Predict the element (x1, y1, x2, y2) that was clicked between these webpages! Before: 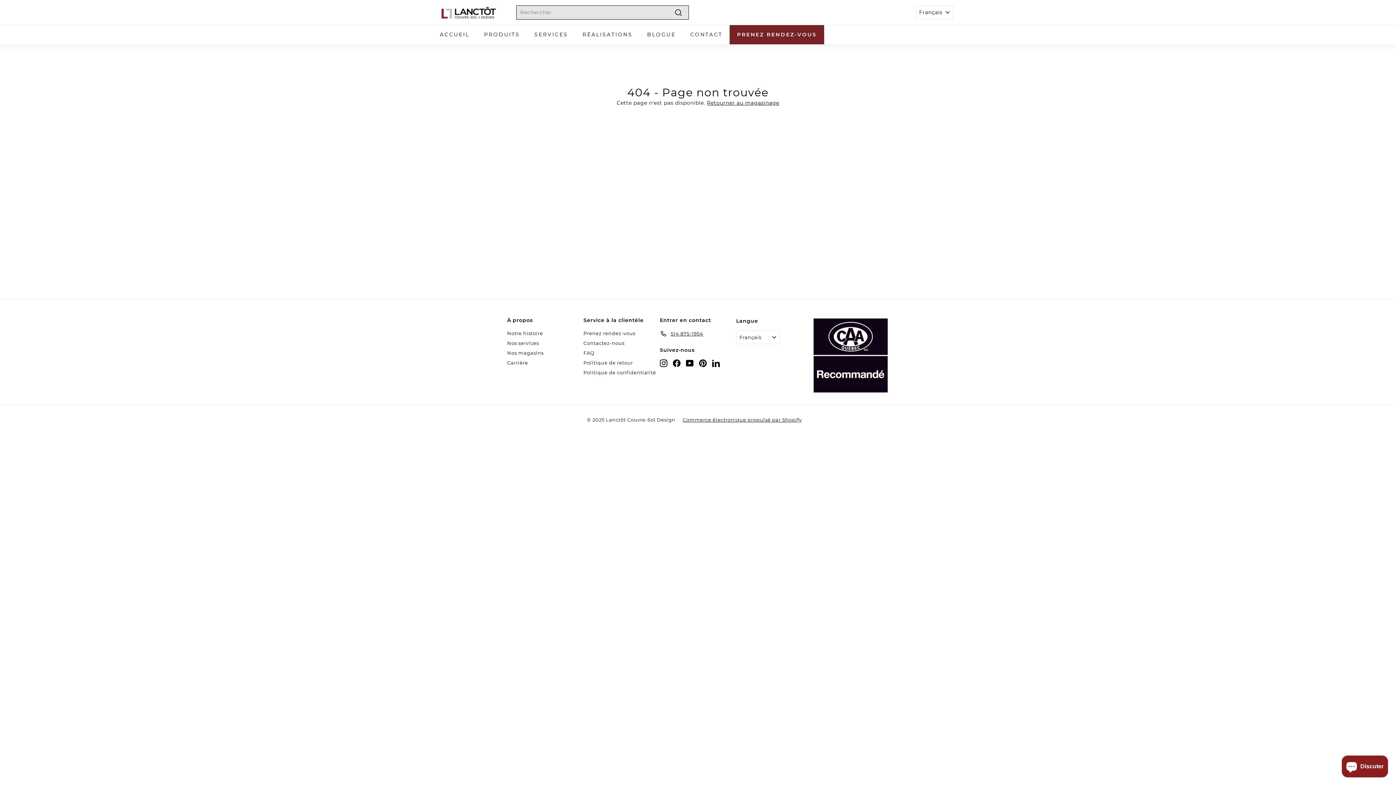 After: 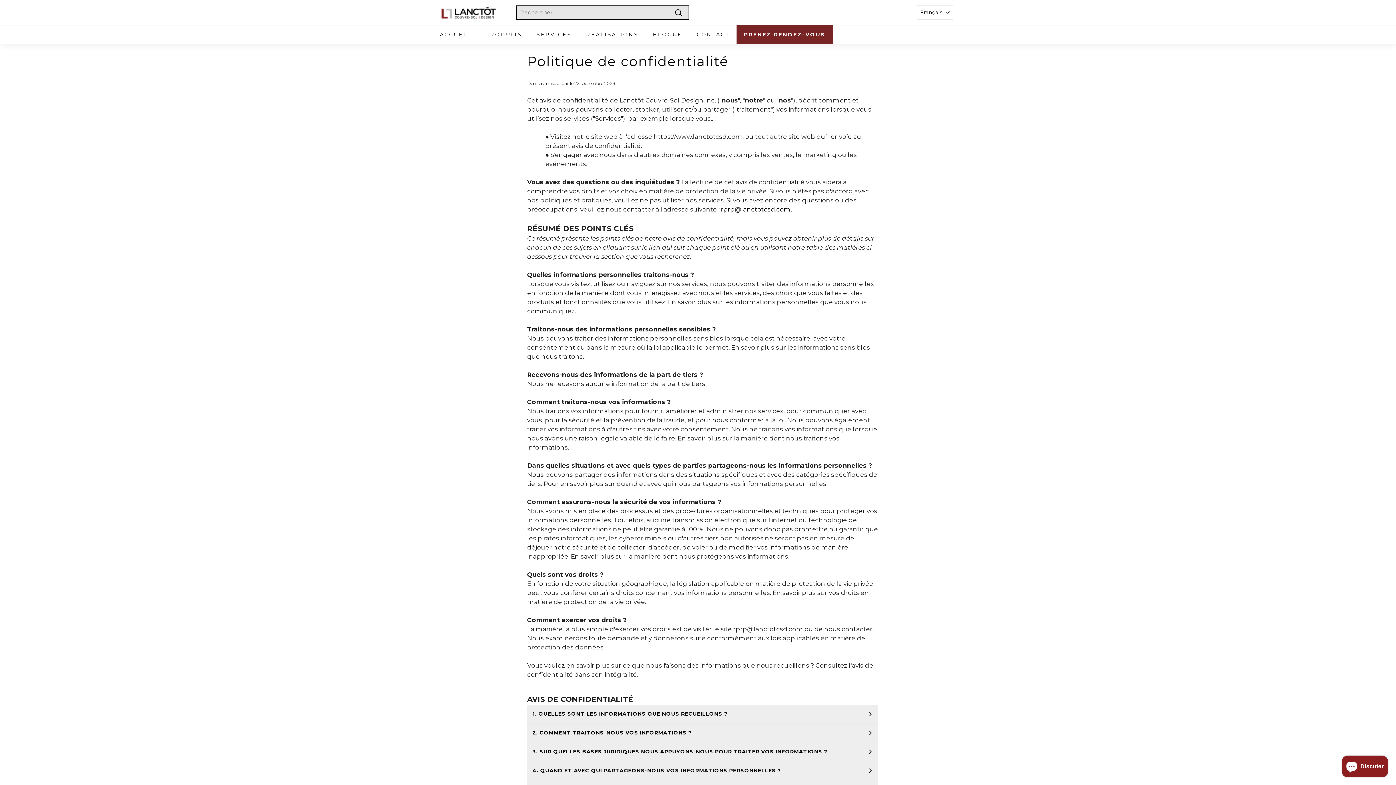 Action: bbox: (583, 368, 656, 377) label: Politique de confidentialité